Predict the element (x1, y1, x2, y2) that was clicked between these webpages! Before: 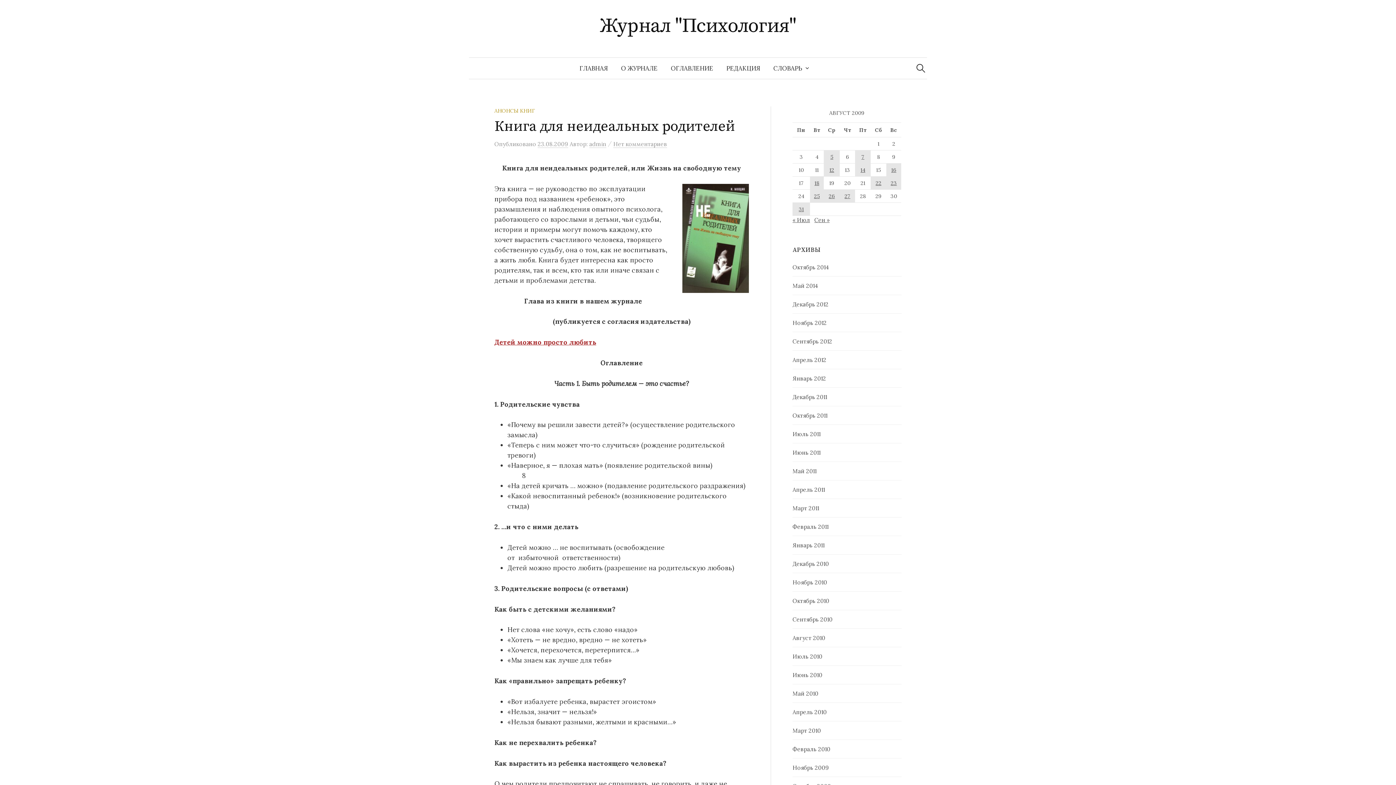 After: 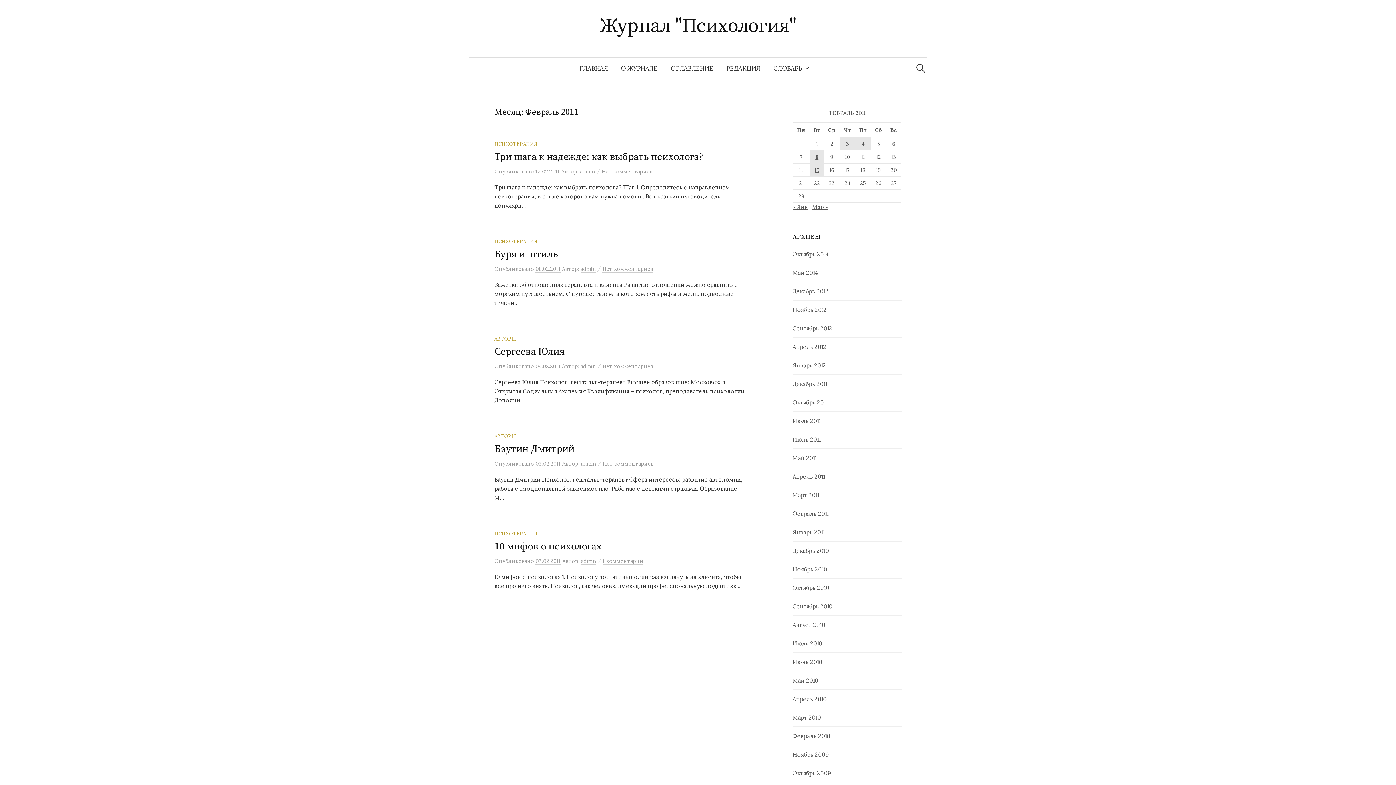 Action: bbox: (792, 523, 828, 530) label: Февраль 2011